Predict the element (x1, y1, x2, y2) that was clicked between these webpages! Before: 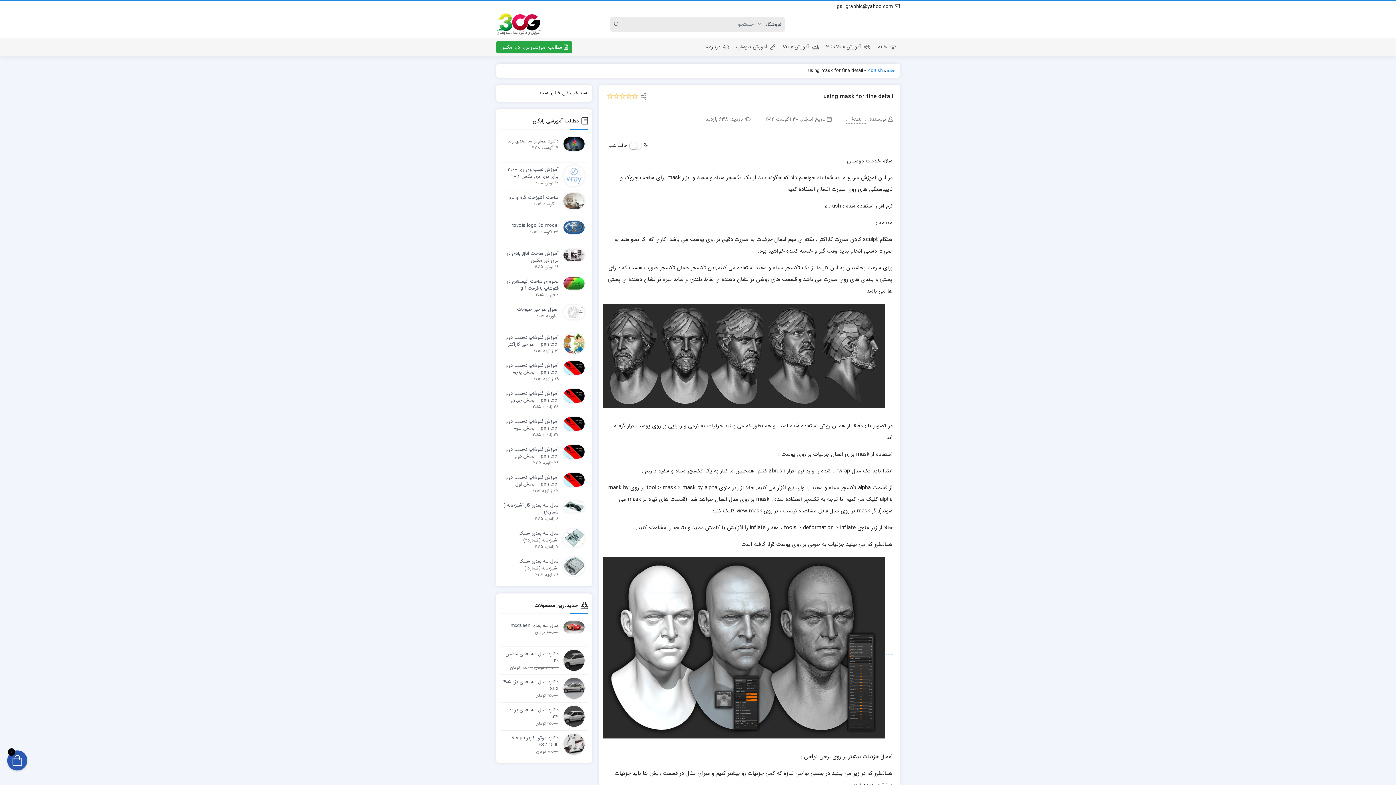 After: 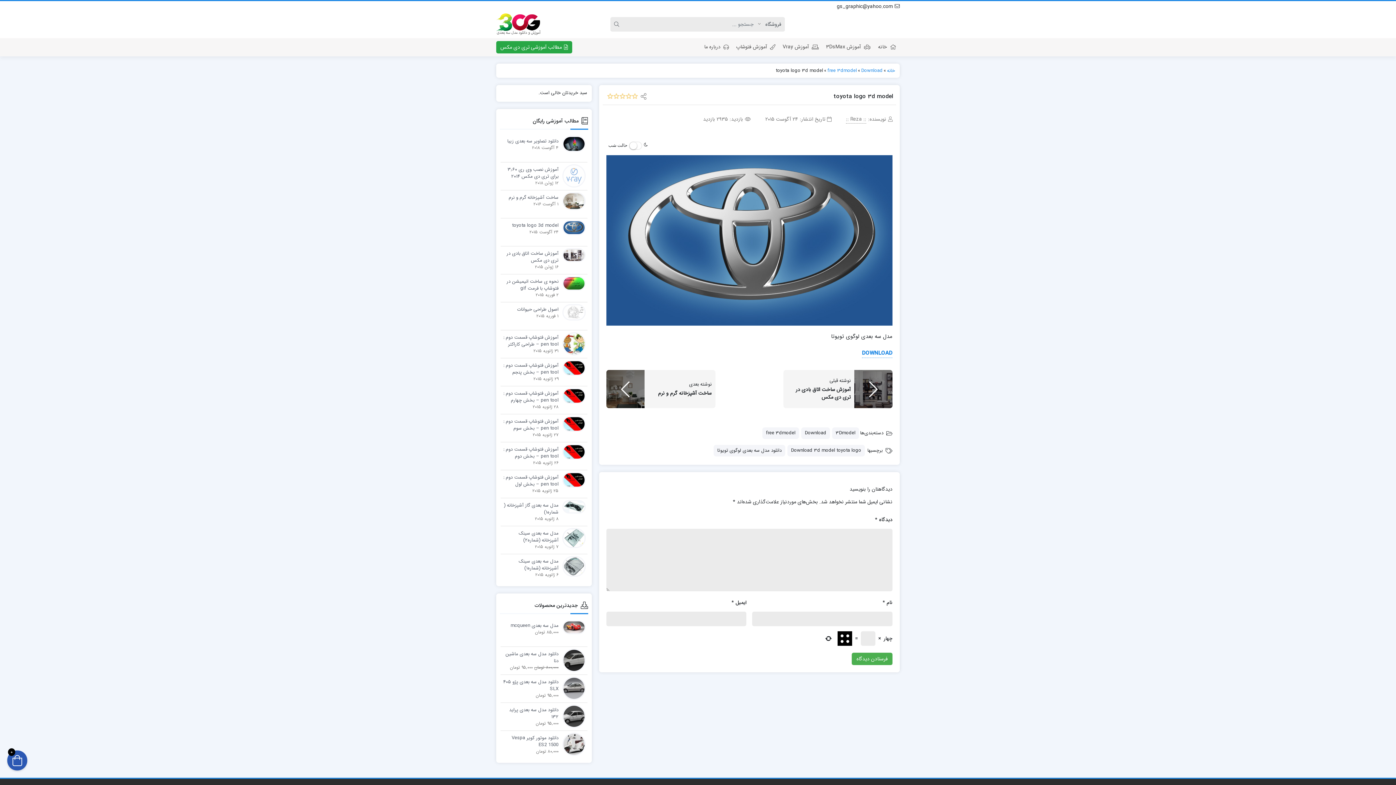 Action: bbox: (512, 222, 558, 229) label: toyota logo 3d model